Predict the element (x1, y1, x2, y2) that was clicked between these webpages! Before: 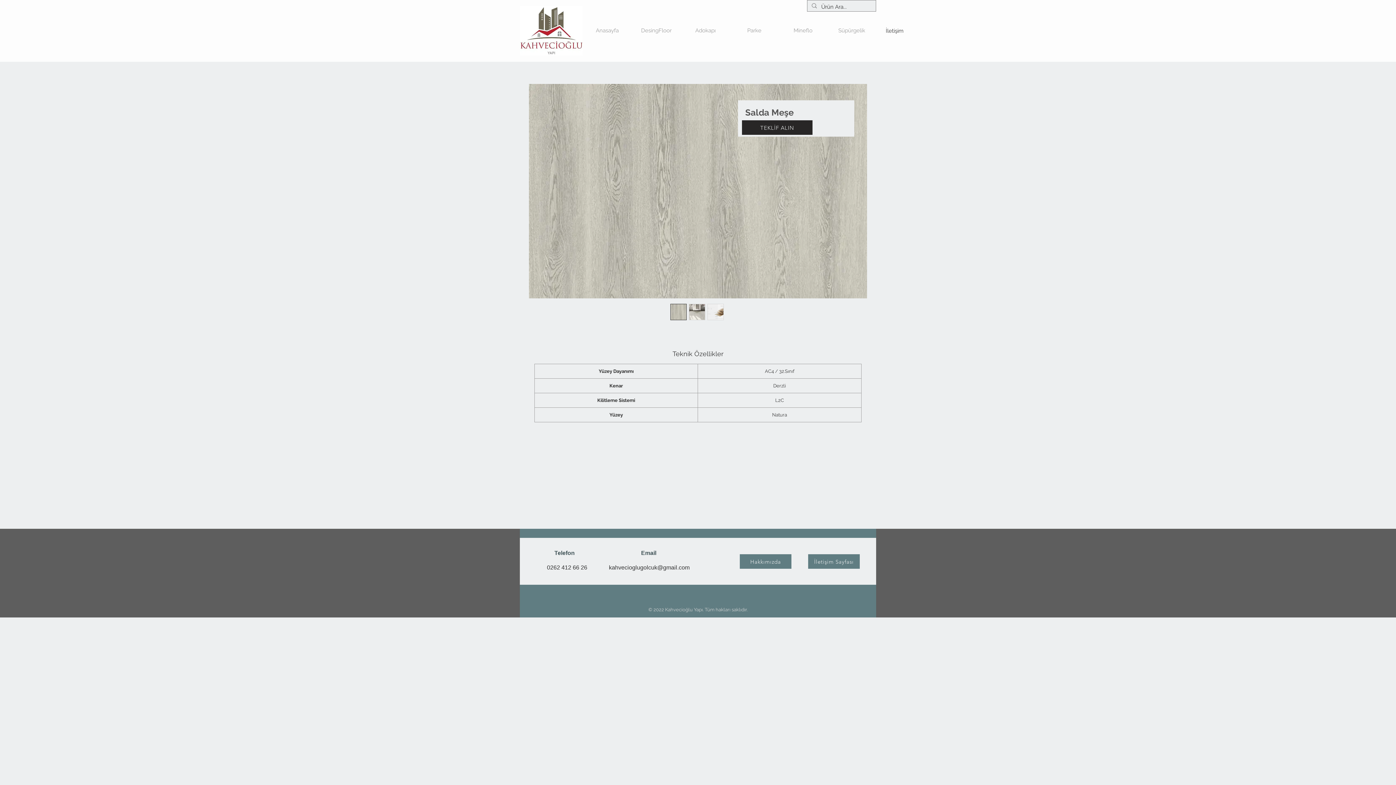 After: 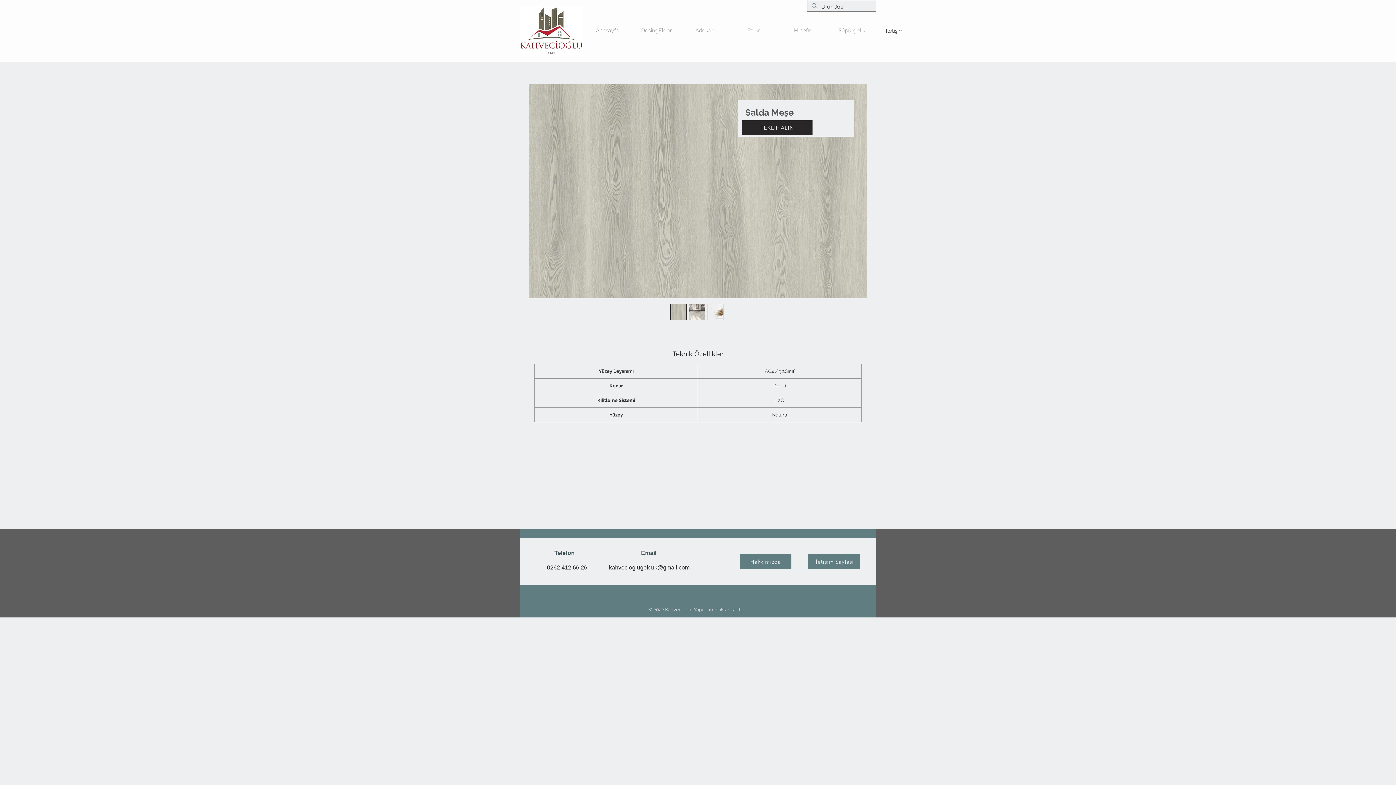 Action: label: Parke bbox: (730, 24, 778, 37)